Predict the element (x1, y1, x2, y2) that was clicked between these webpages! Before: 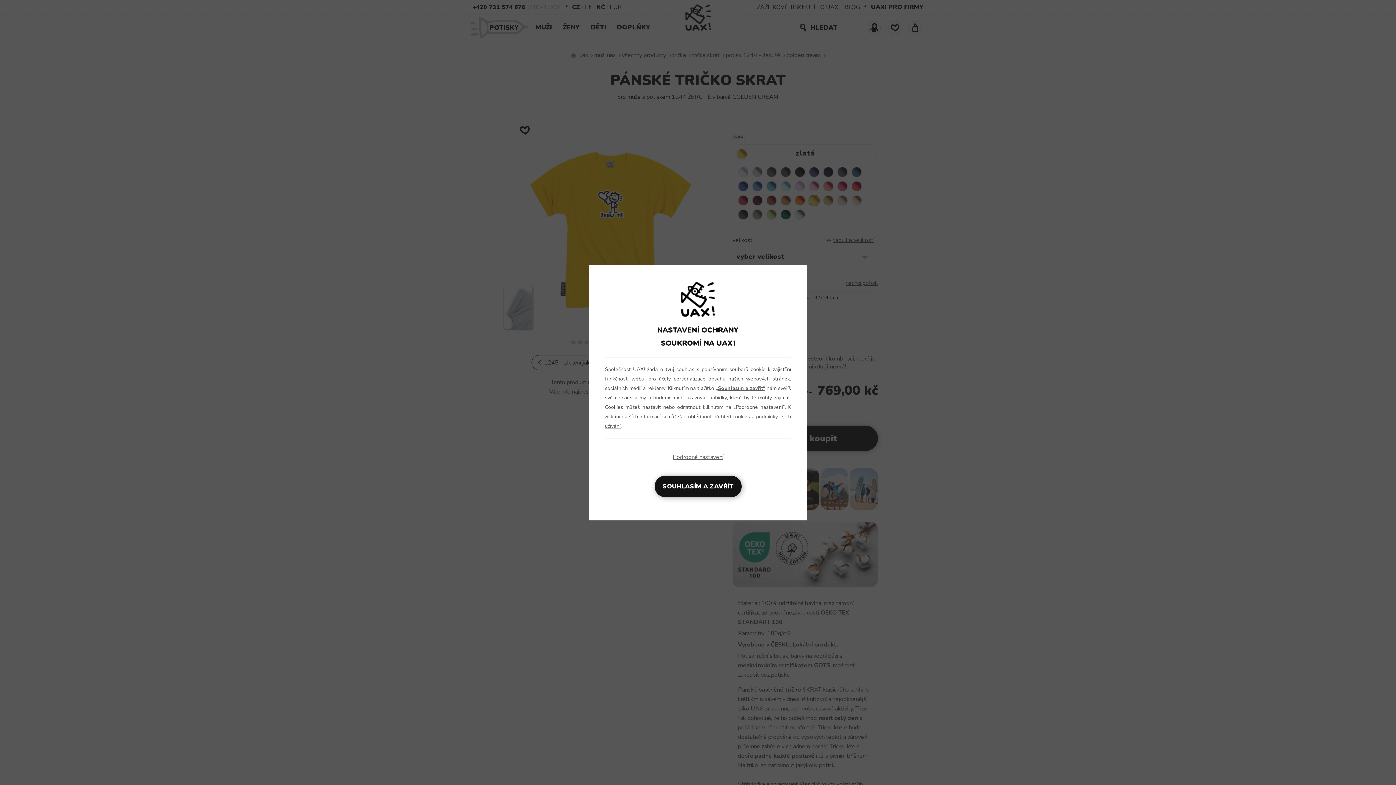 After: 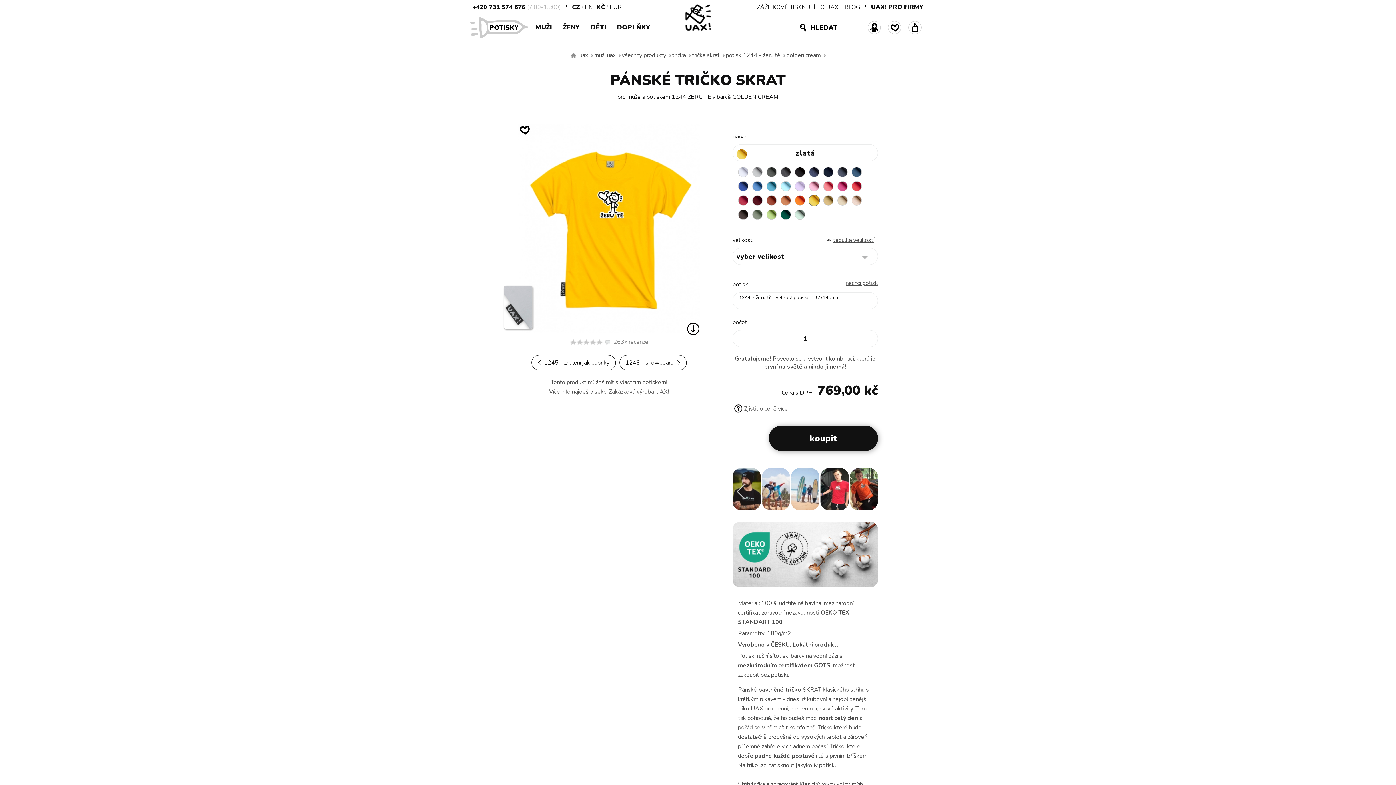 Action: bbox: (654, 475, 741, 497) label: SOUHLASÍM A ZAVŘÍT